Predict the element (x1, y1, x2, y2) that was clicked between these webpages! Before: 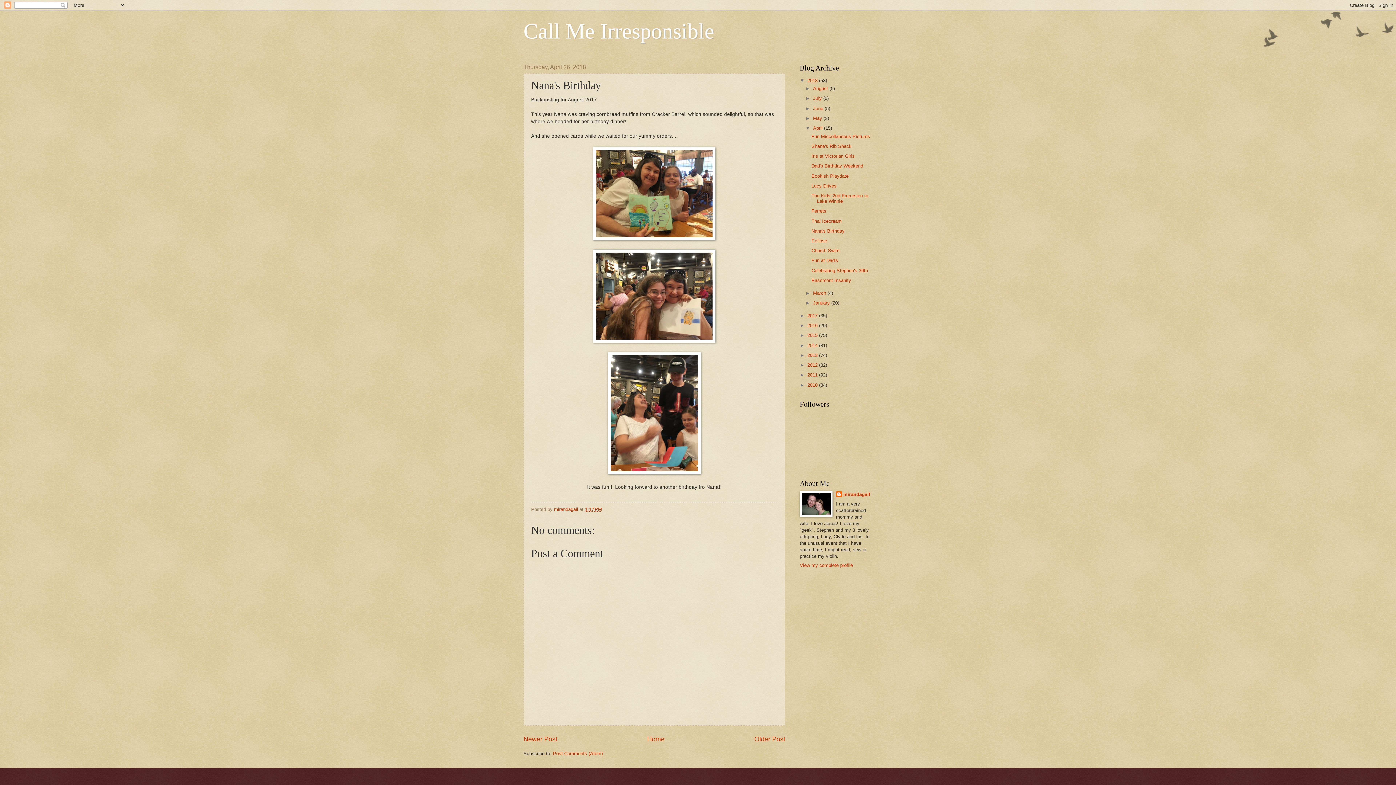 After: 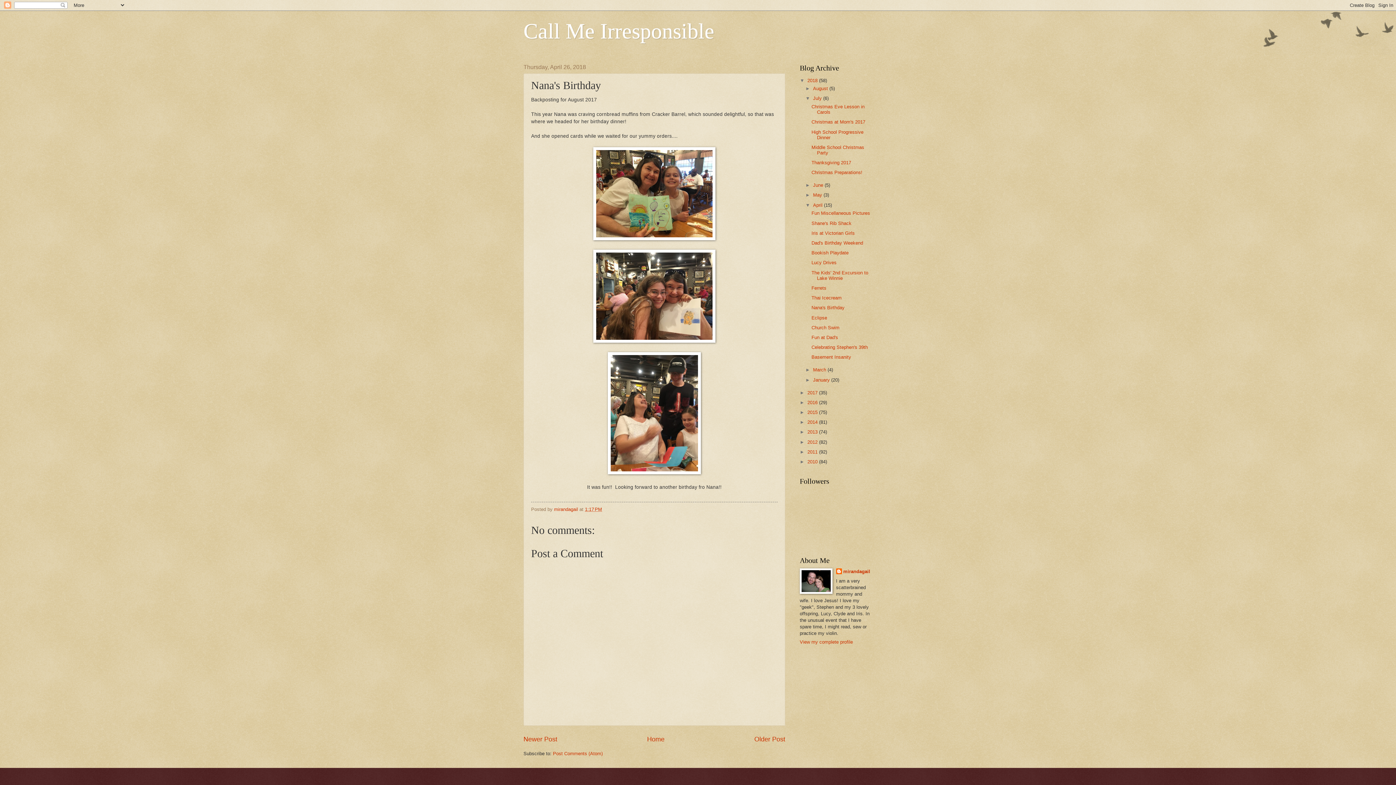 Action: bbox: (805, 95, 813, 101) label: ►  